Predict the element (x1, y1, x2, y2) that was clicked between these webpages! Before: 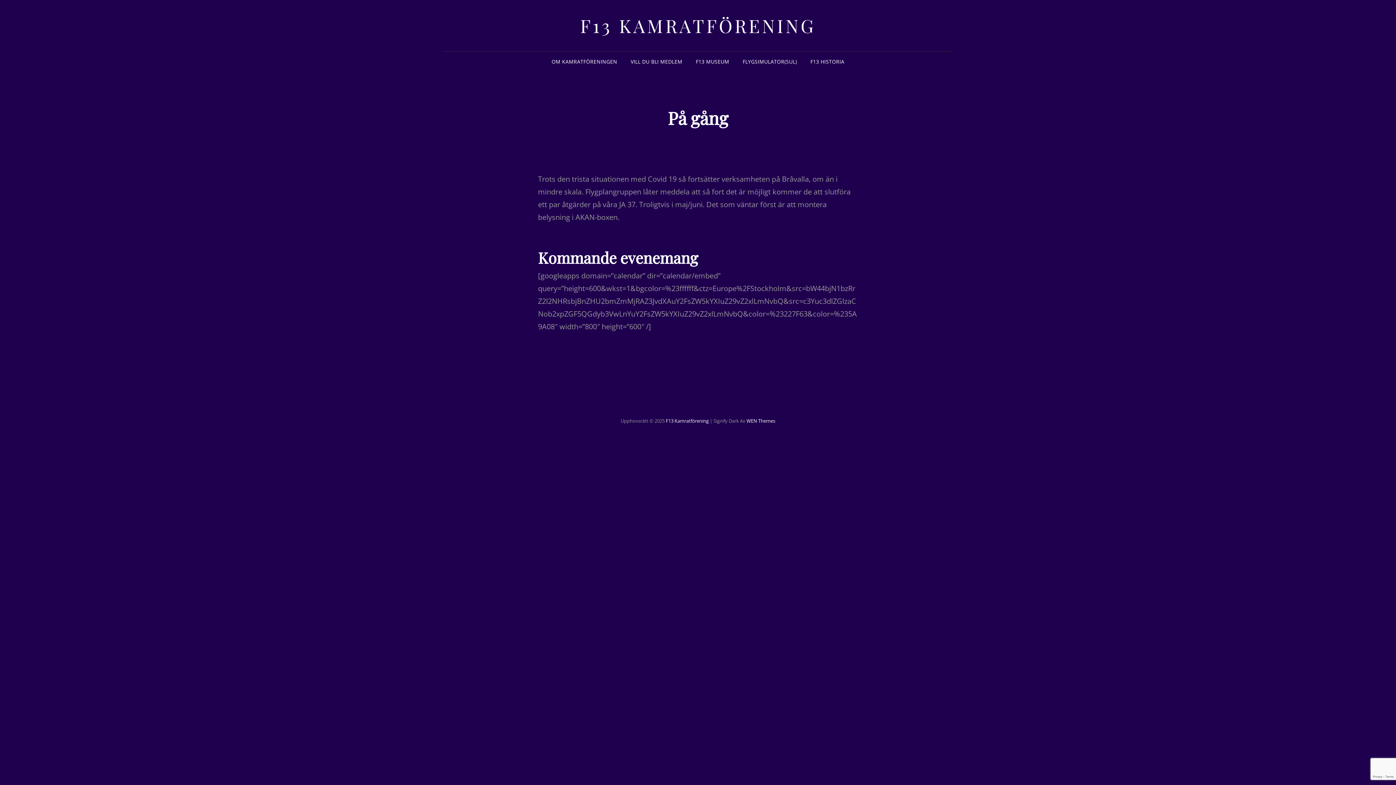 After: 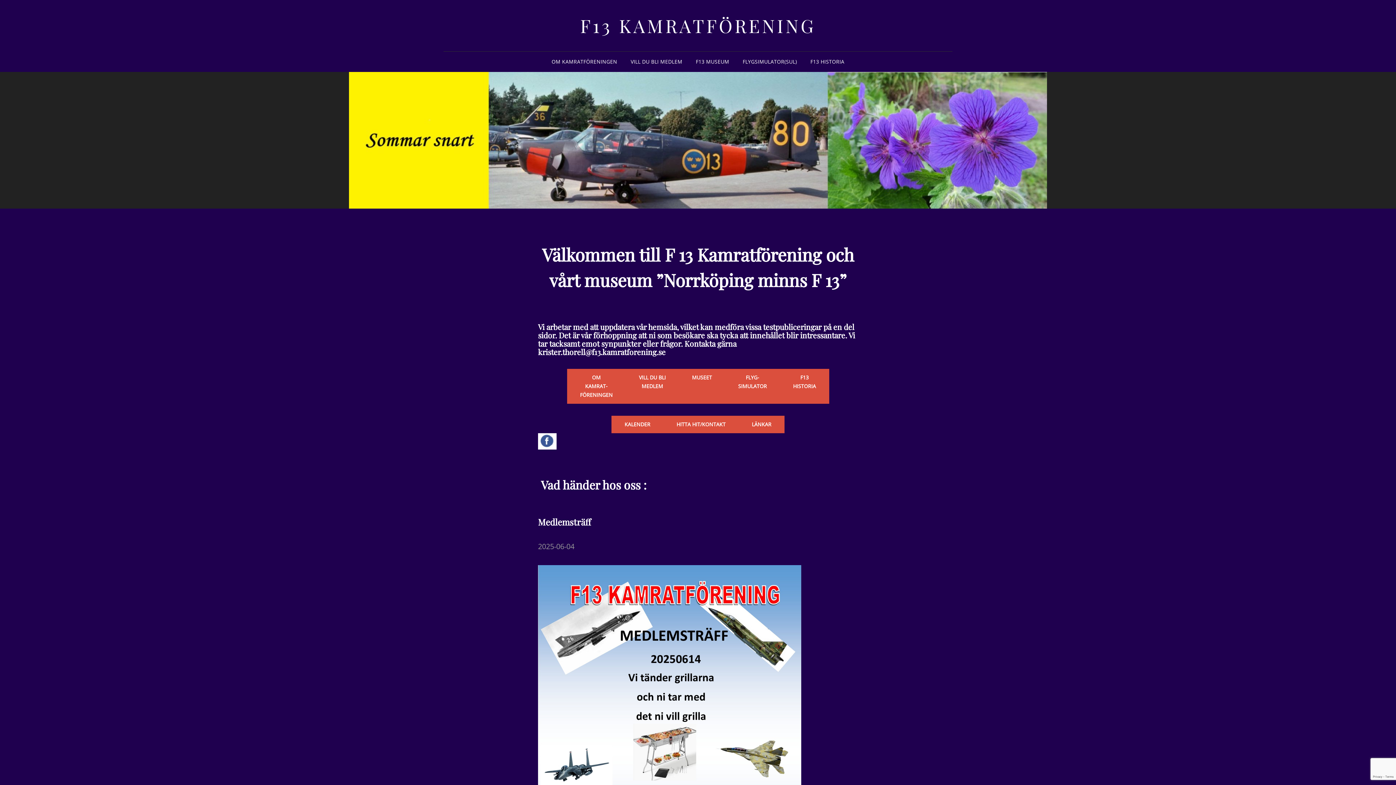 Action: bbox: (580, 13, 816, 37) label: F13 KAMRATFÖRENING